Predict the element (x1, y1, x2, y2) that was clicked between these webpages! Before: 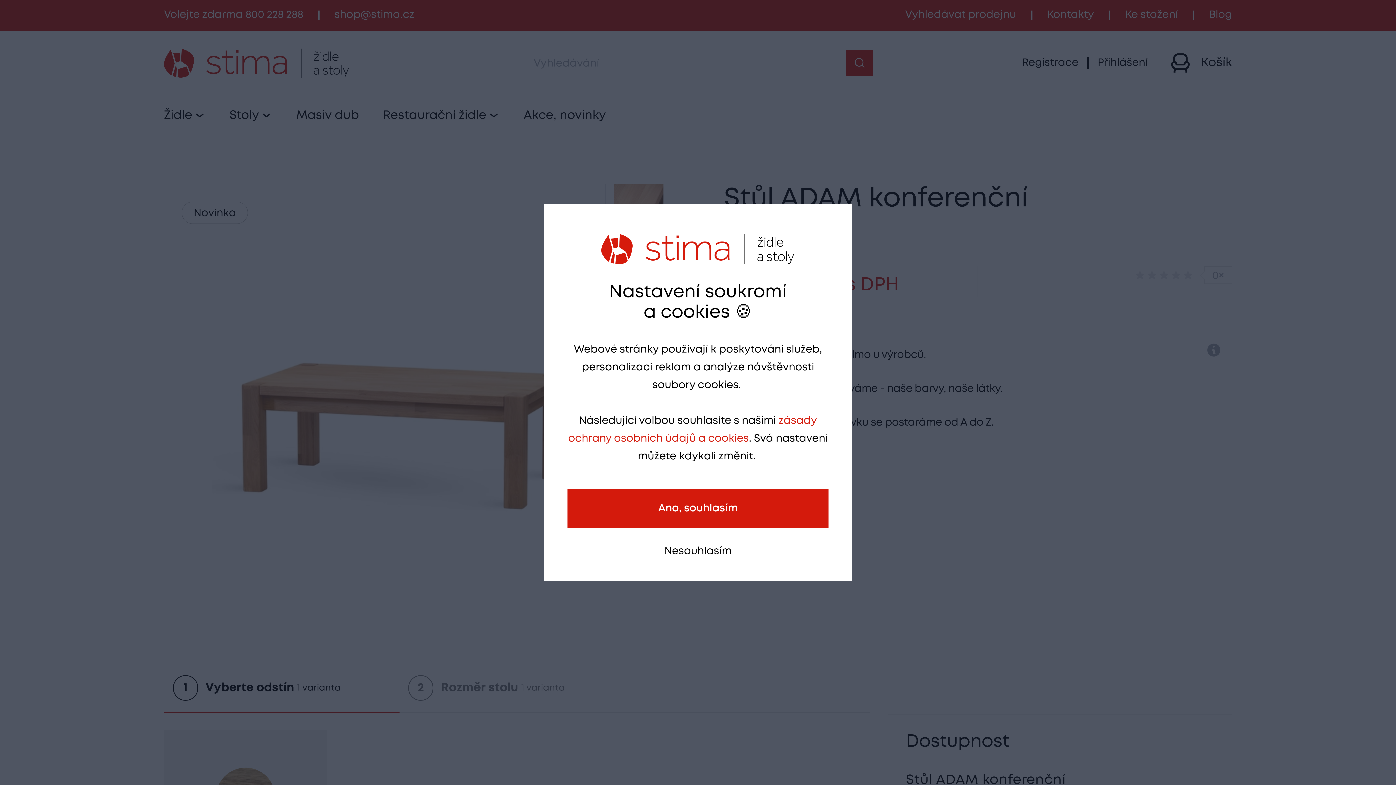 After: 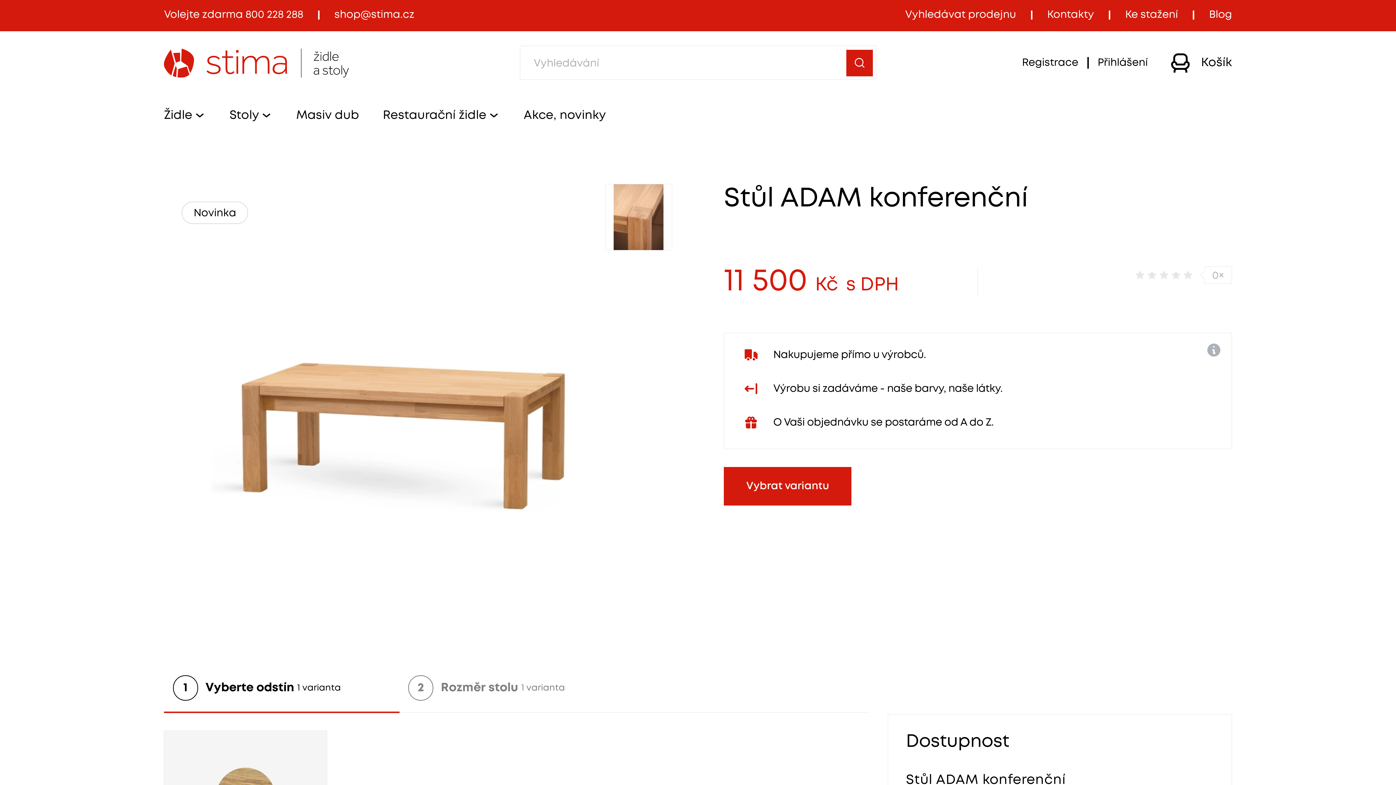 Action: bbox: (664, 545, 731, 557) label: Nesouhlasím